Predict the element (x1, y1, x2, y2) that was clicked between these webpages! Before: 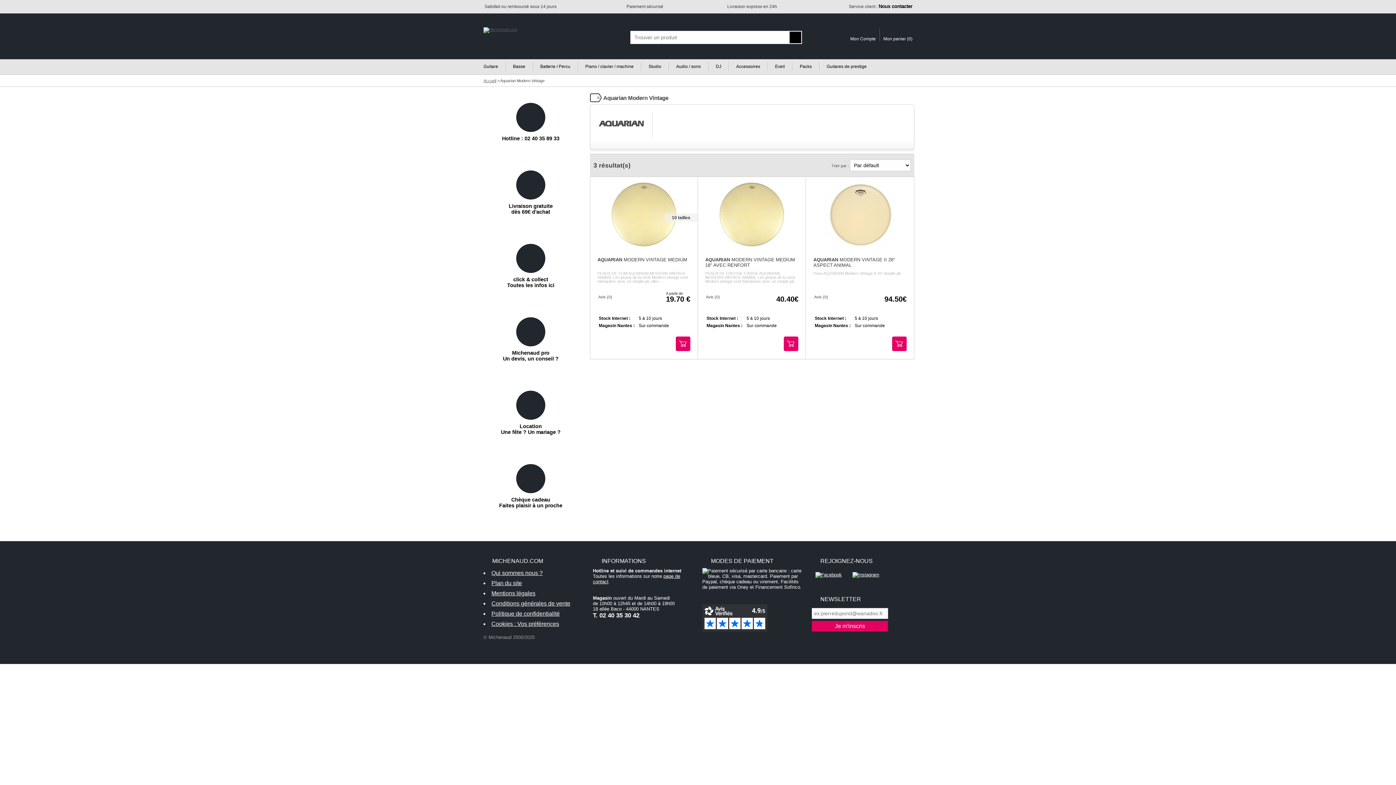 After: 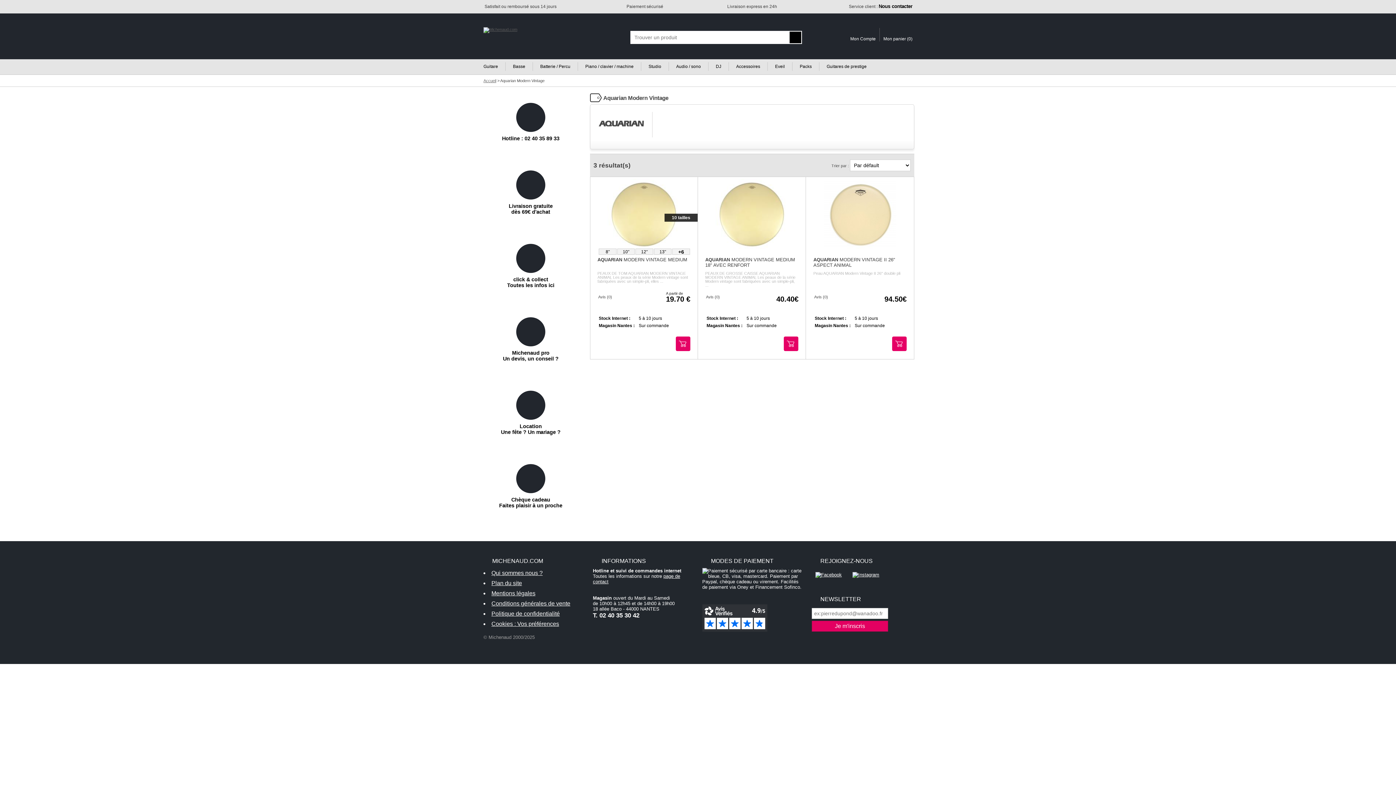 Action: bbox: (664, 213, 697, 221) label: 10 tailles